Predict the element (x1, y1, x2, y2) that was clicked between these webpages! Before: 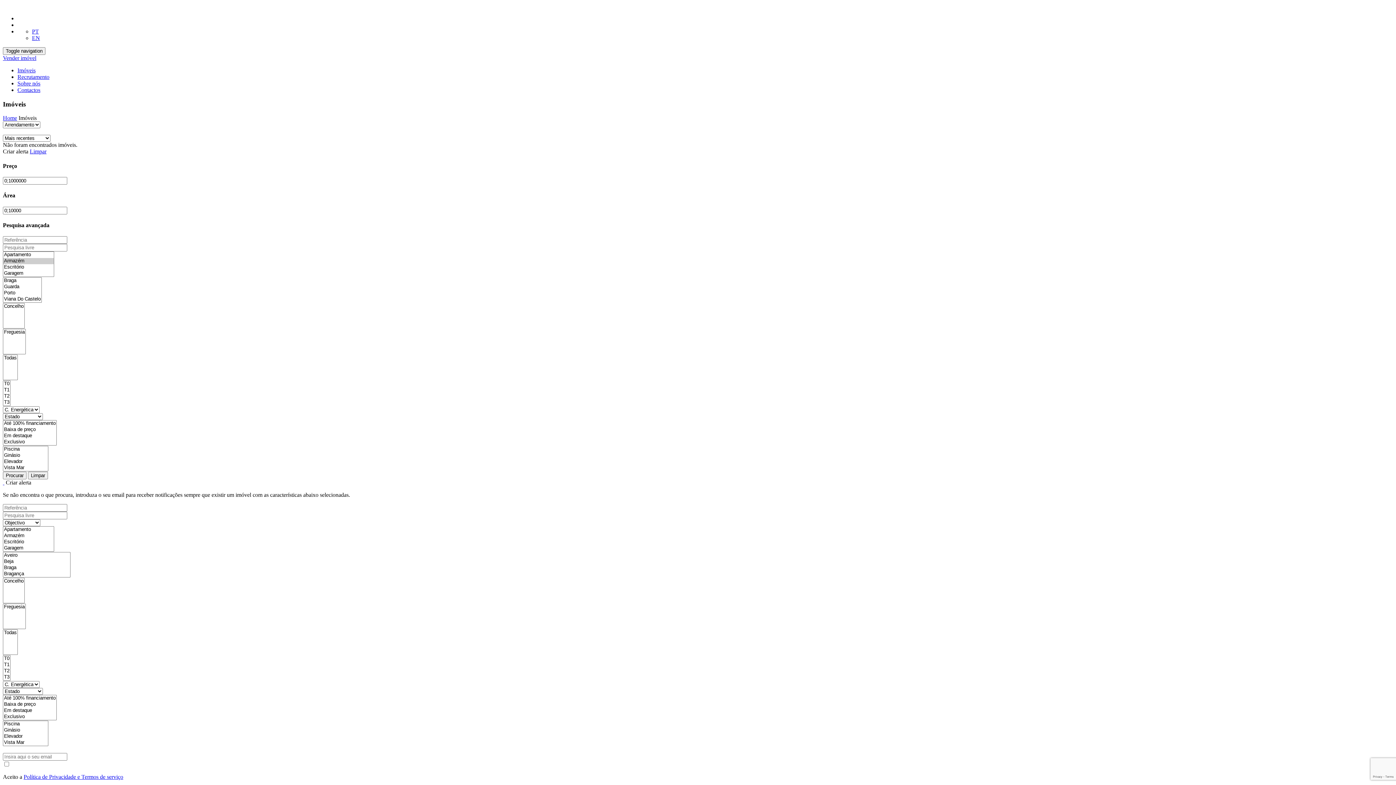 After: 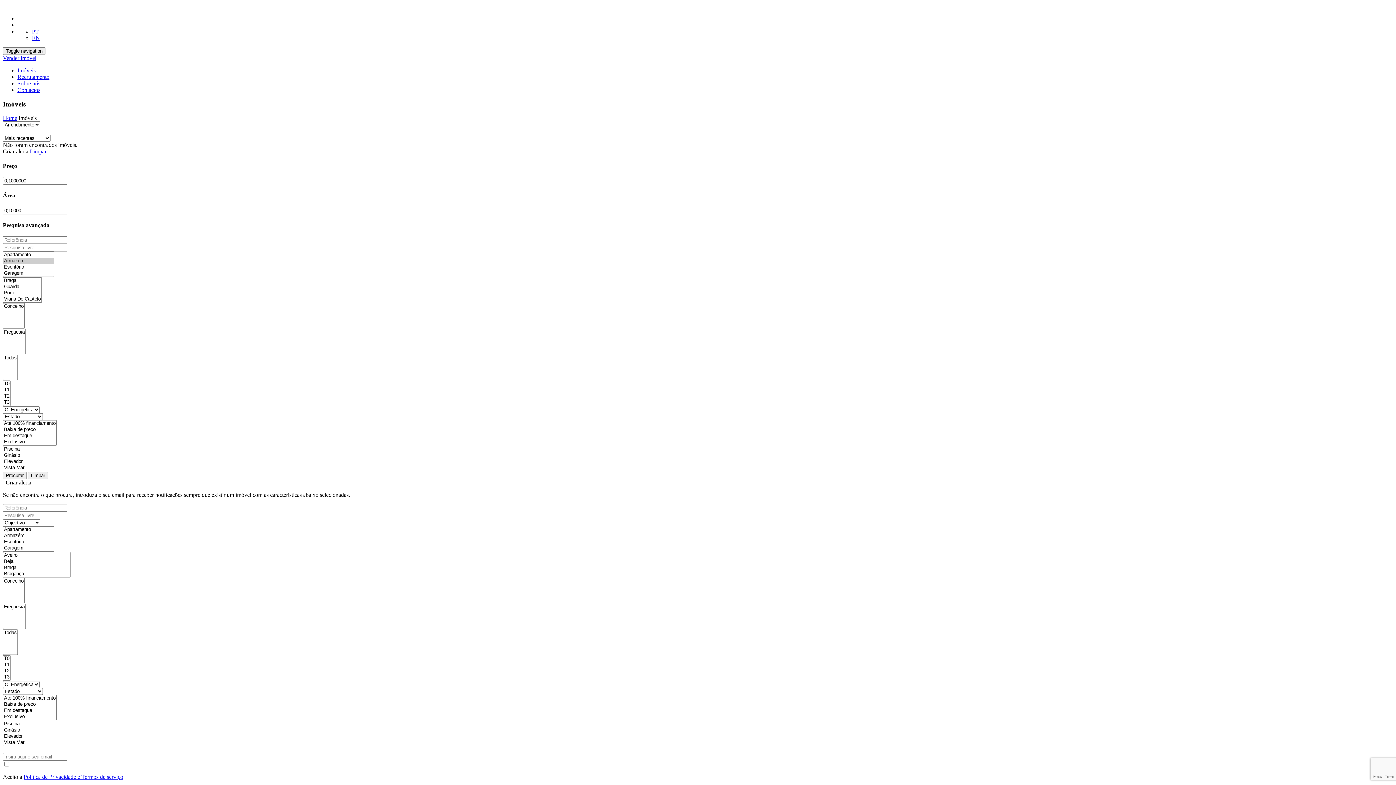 Action: label: Limpar bbox: (29, 148, 46, 154)